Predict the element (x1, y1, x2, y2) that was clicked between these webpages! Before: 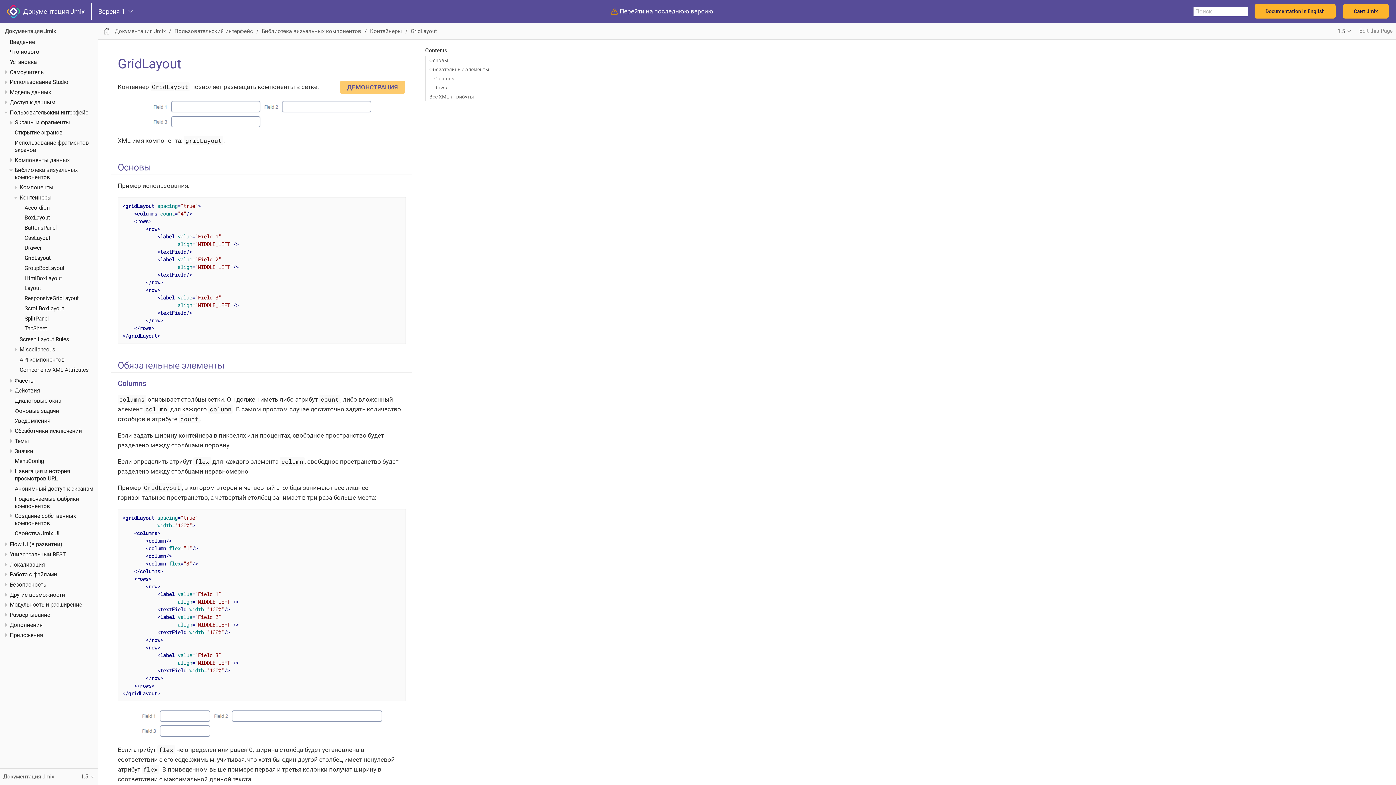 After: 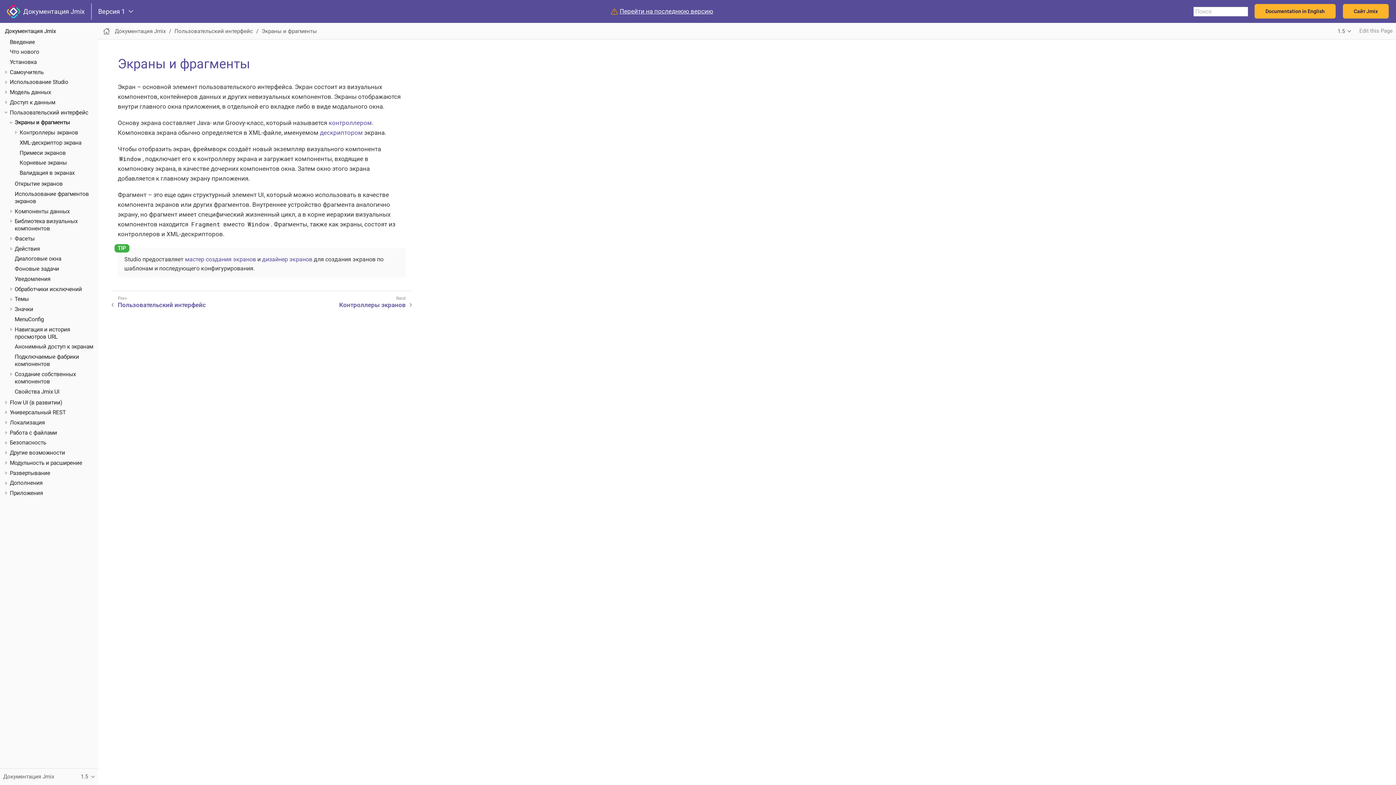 Action: label: Экраны и фрагменты bbox: (14, 119, 70, 125)